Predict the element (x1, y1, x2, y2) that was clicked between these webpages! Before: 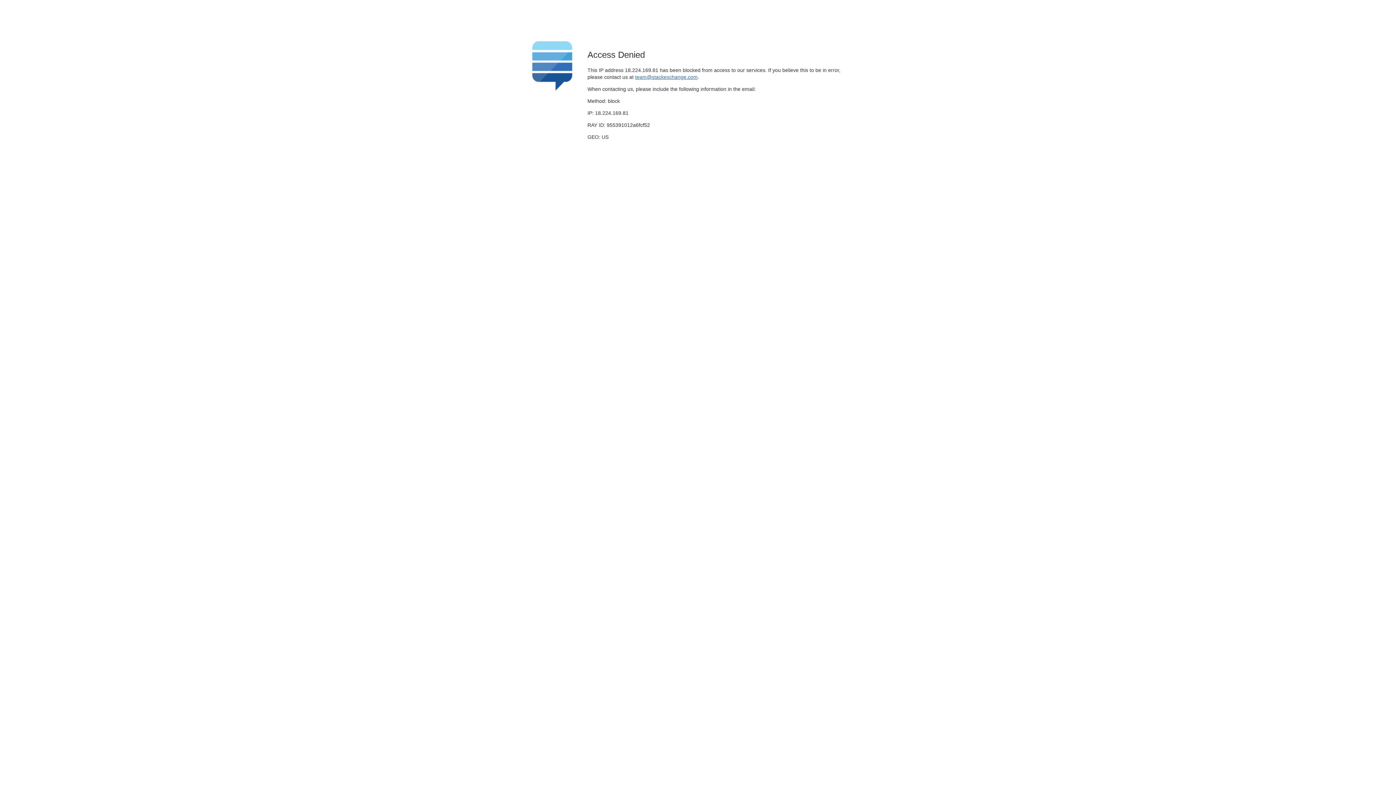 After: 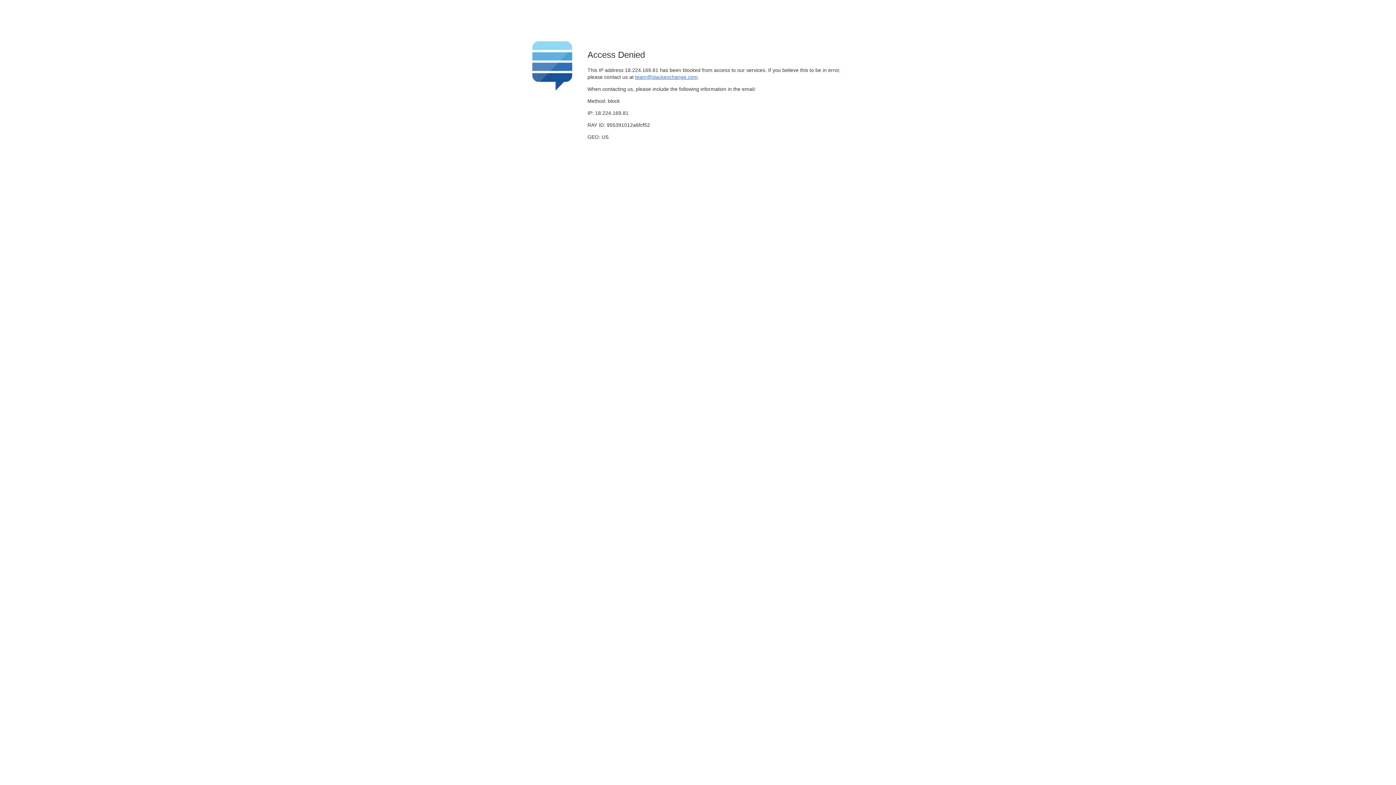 Action: bbox: (635, 74, 697, 79) label: team@stackexchange.com